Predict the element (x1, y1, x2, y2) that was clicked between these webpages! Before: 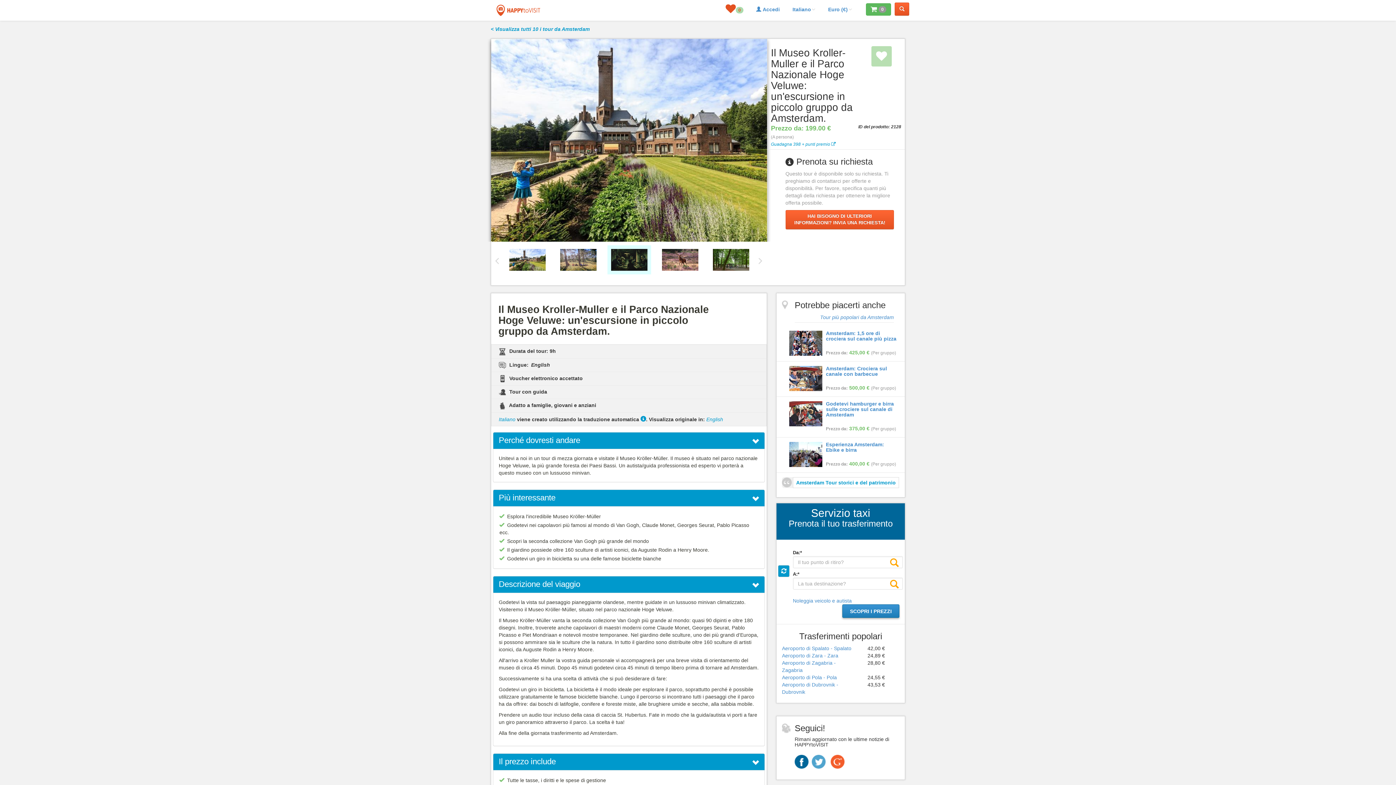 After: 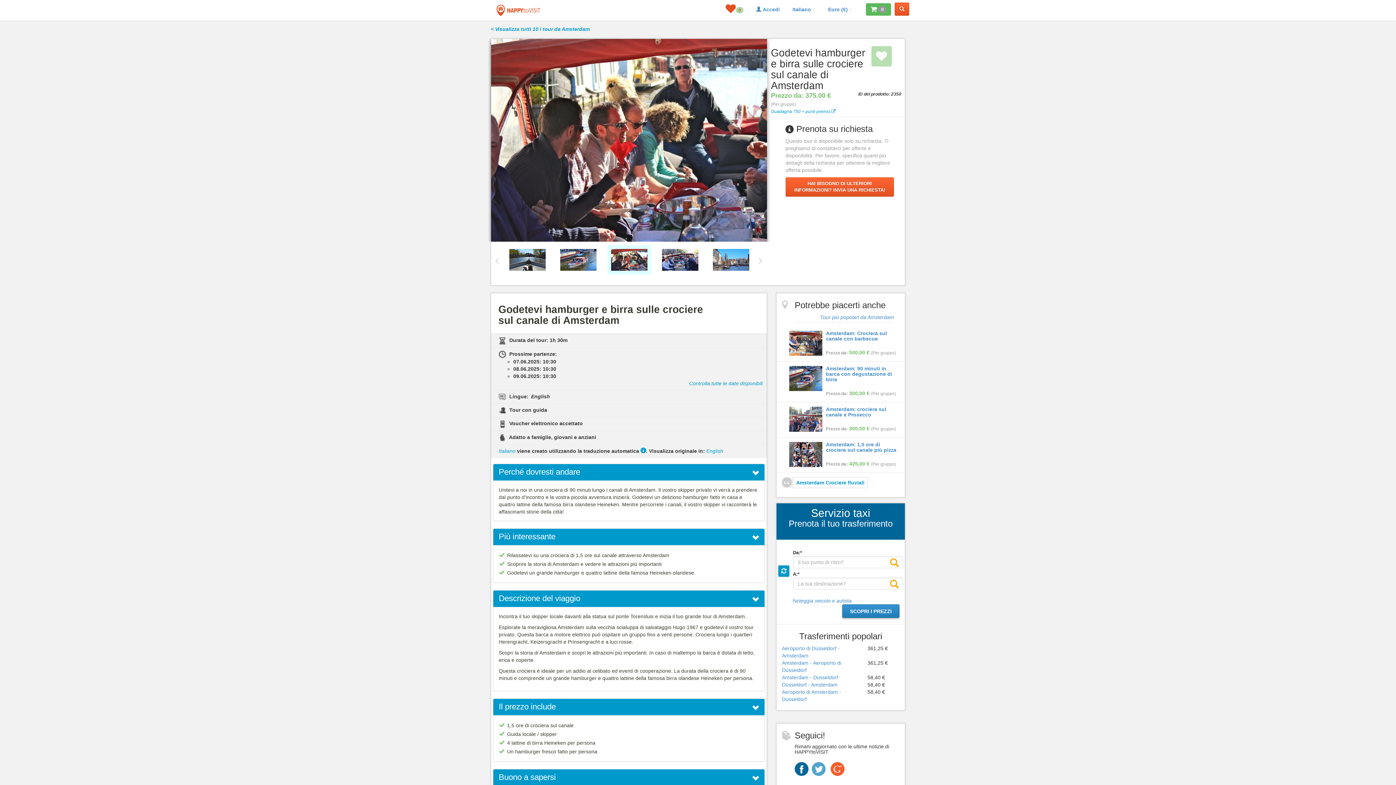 Action: bbox: (826, 401, 897, 417) label: Godetevi hamburger e birra sulle crociere sul canale di Amsterdam